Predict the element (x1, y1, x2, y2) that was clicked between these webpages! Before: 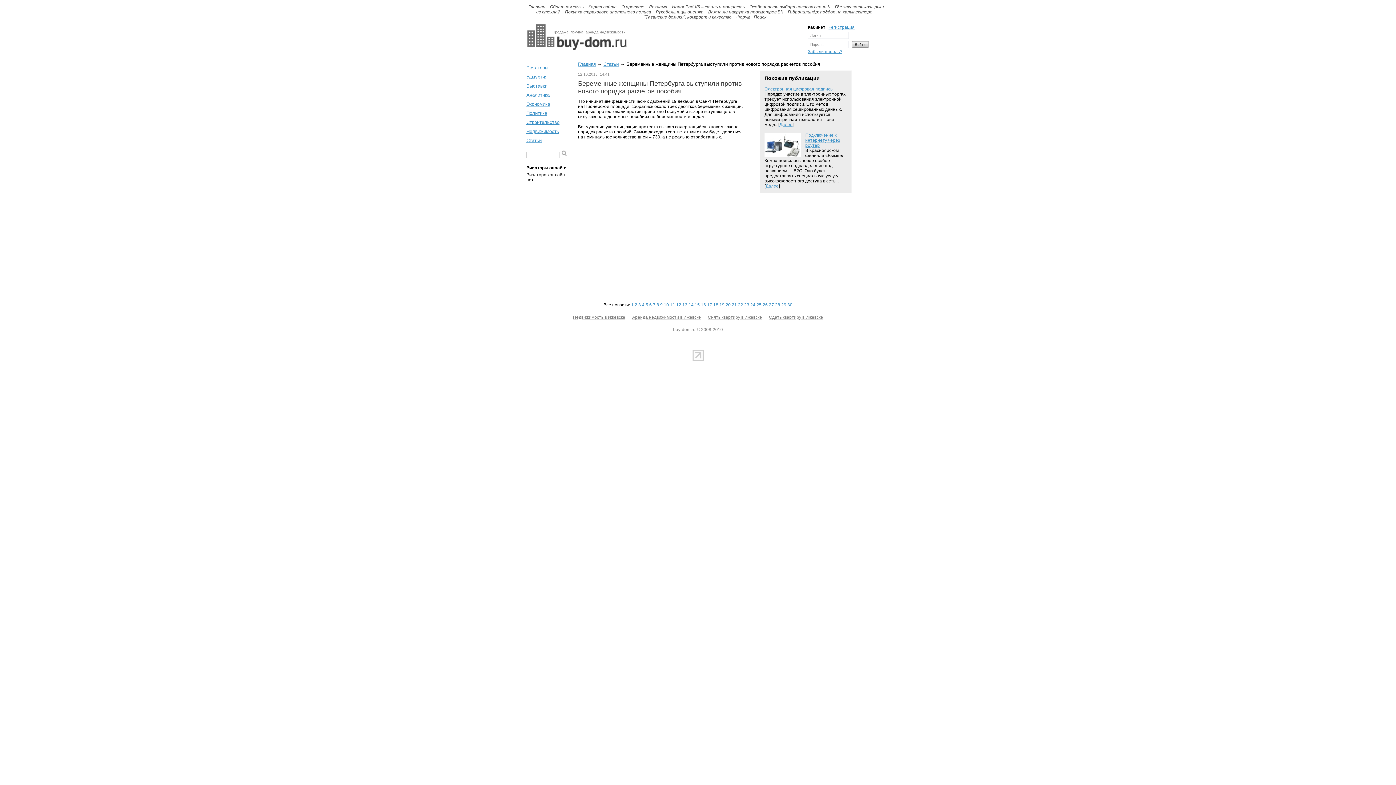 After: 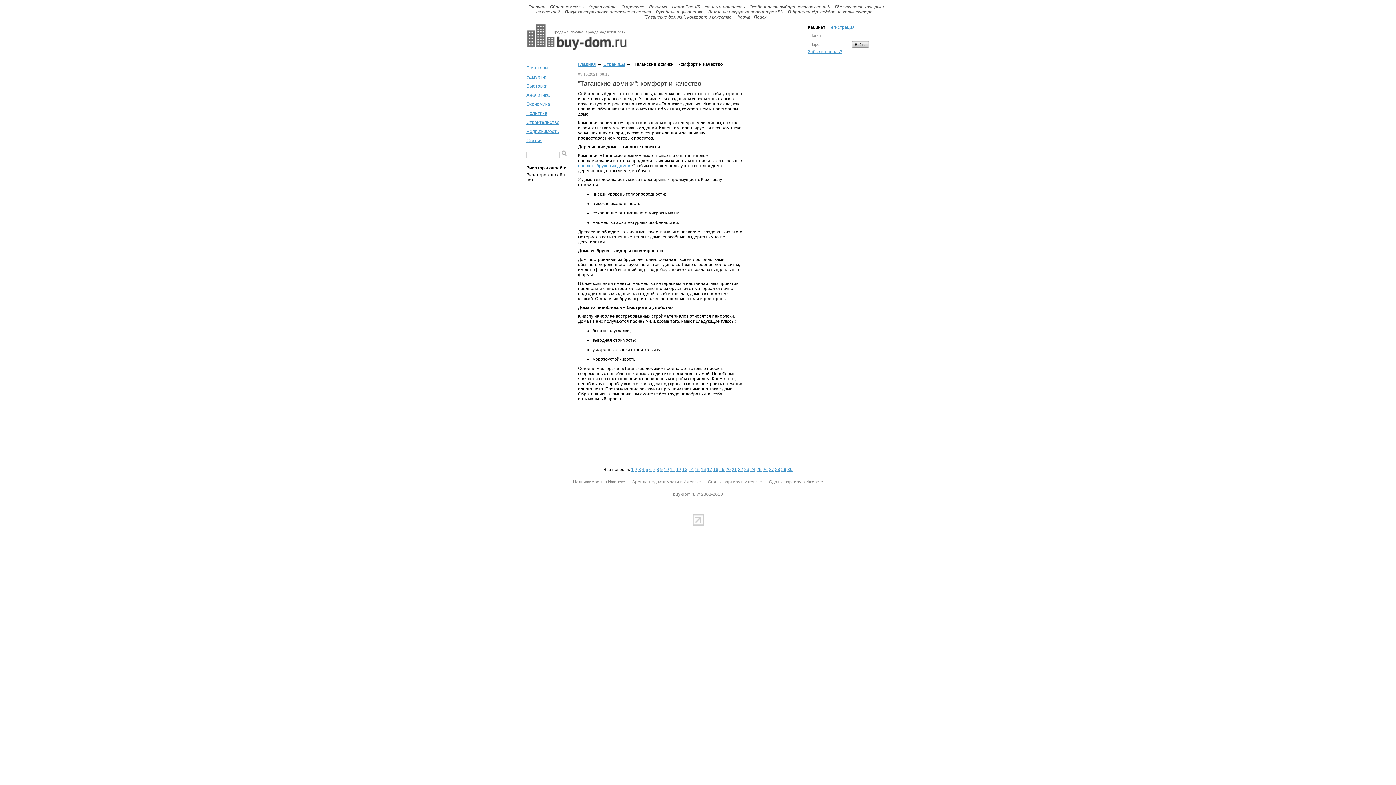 Action: label: "Таганские домики": комфорт и качество bbox: (642, 14, 733, 19)